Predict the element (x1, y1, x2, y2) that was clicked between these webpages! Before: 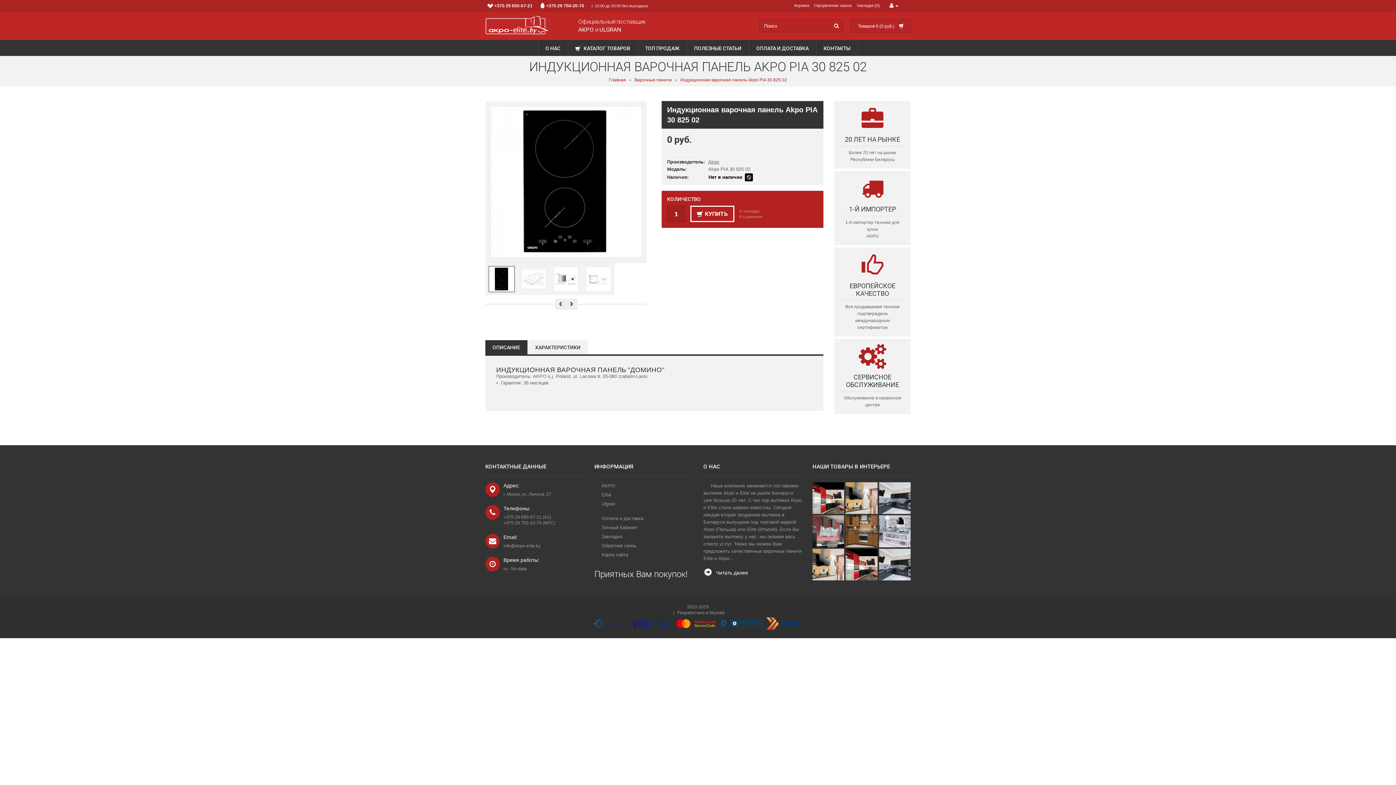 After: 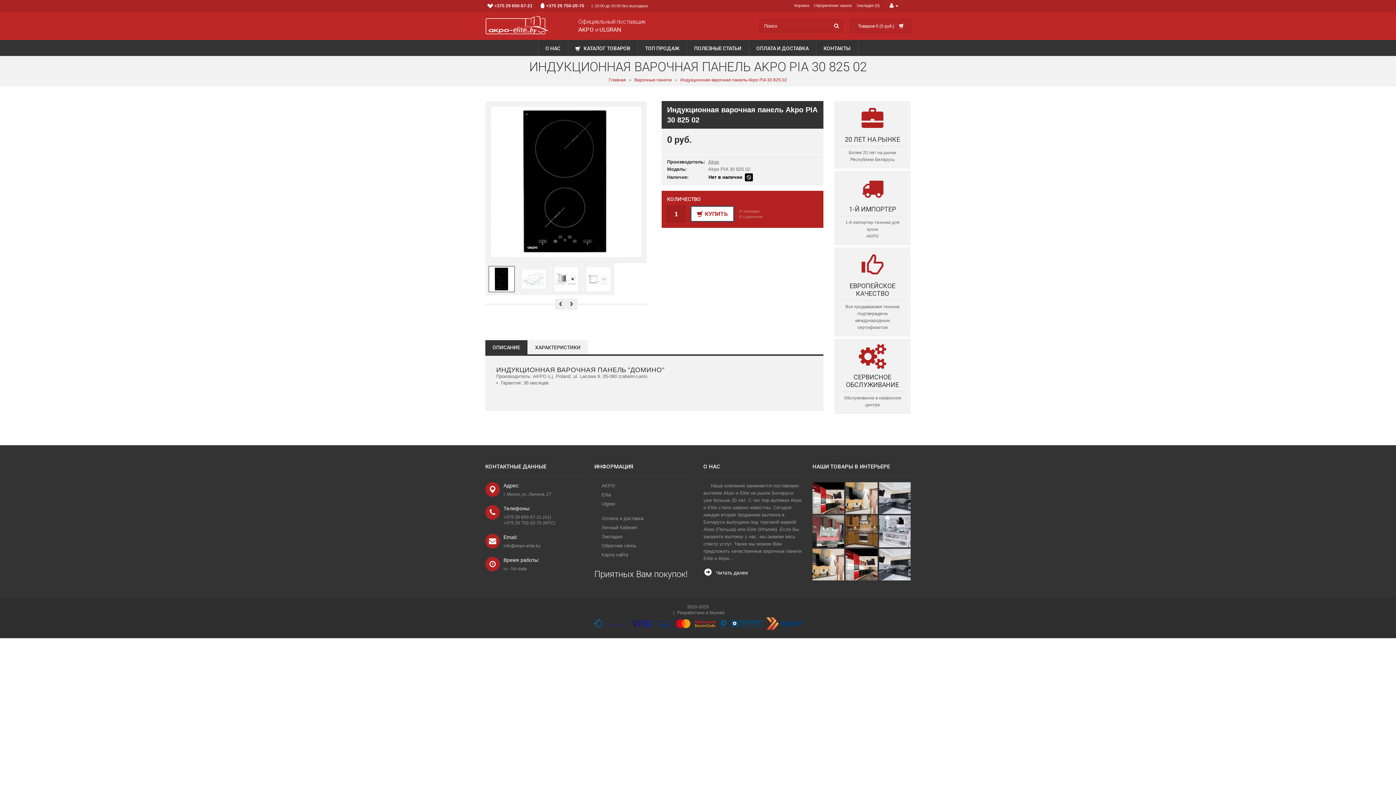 Action: label: КУПИТЬ bbox: (690, 205, 734, 222)